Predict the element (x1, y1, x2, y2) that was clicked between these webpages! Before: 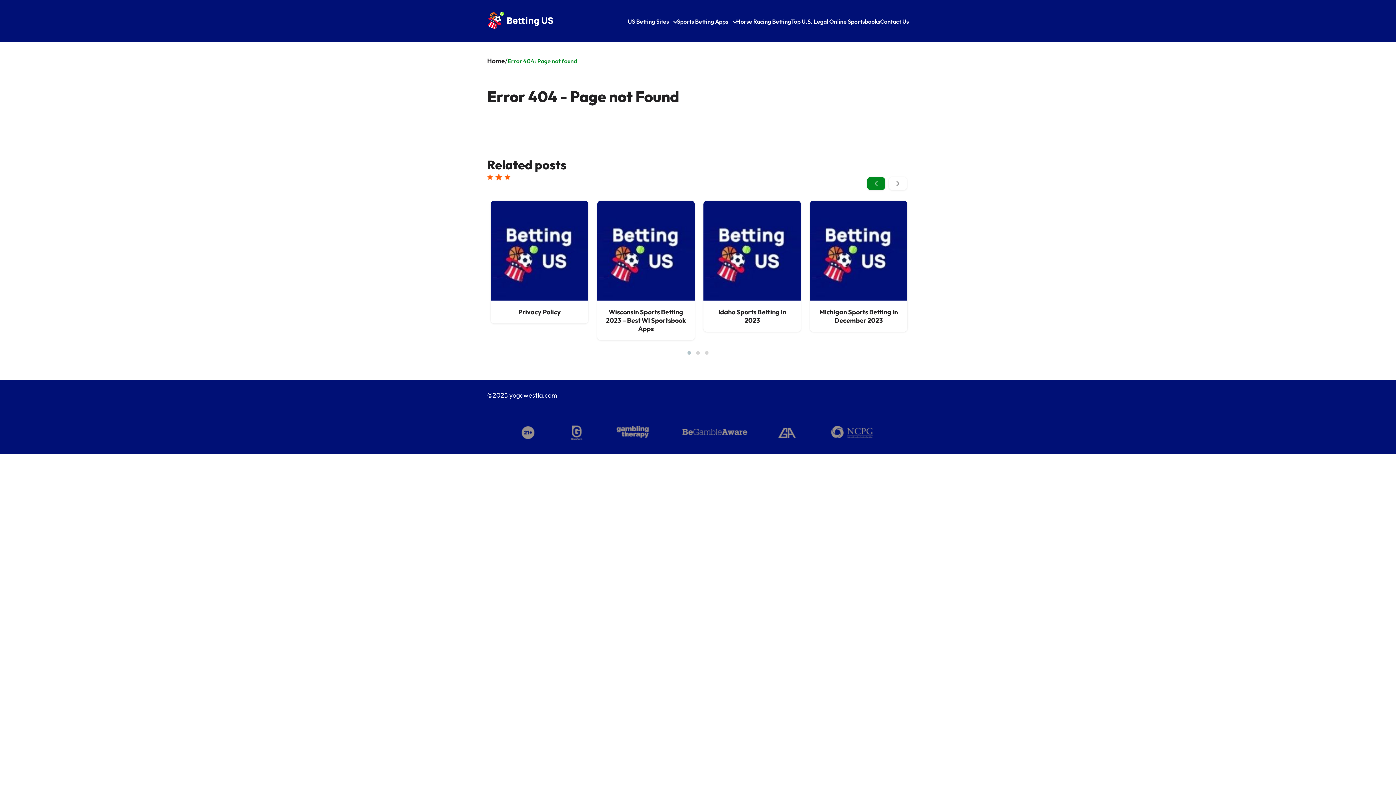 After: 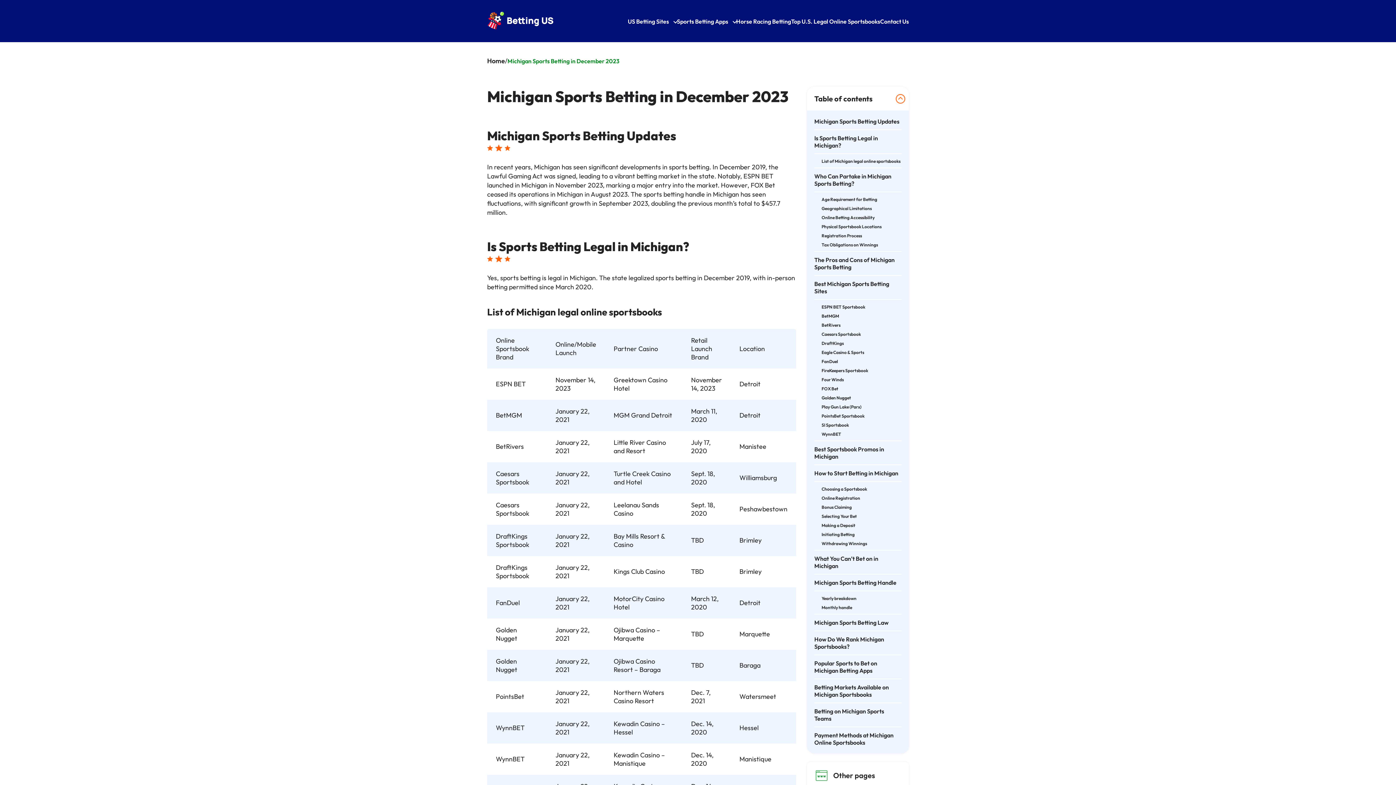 Action: bbox: (810, 200, 907, 300)